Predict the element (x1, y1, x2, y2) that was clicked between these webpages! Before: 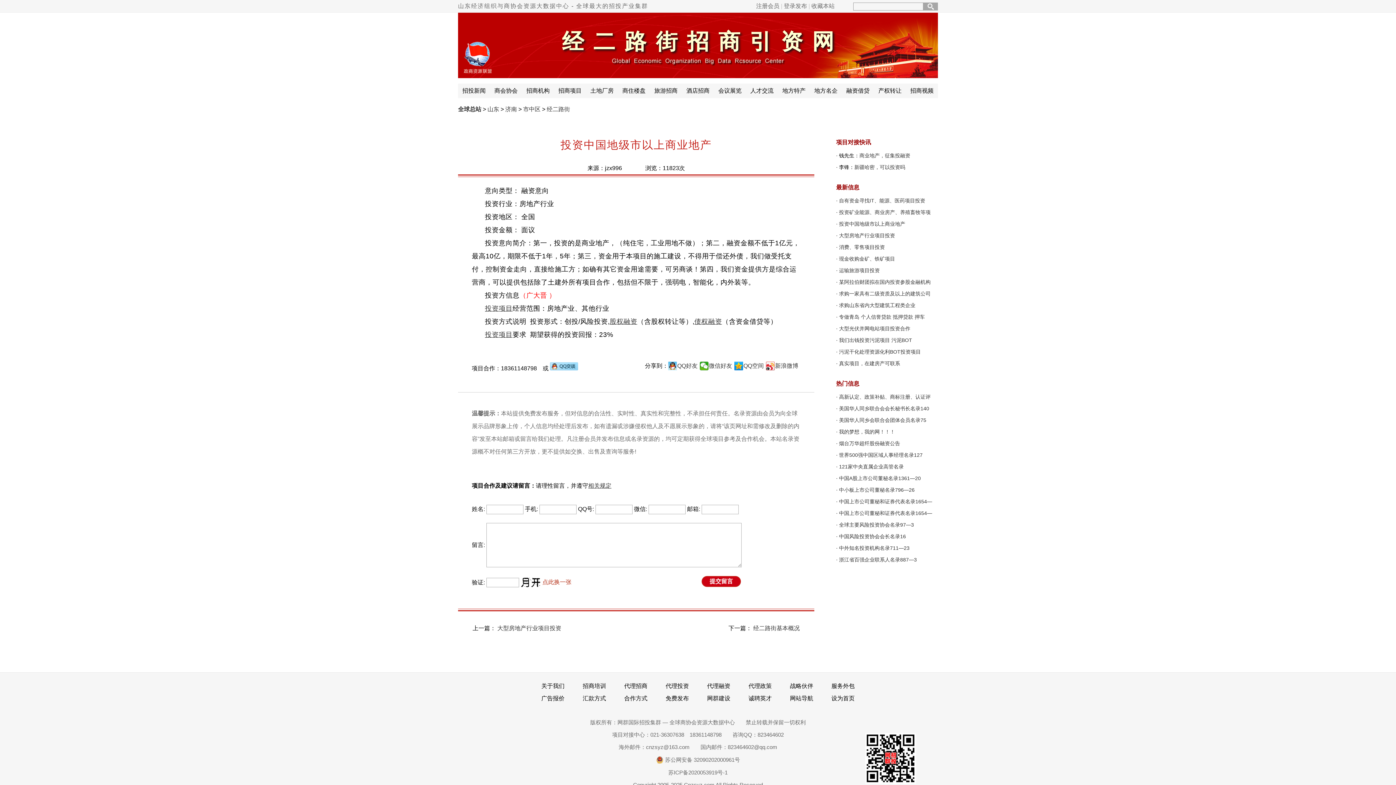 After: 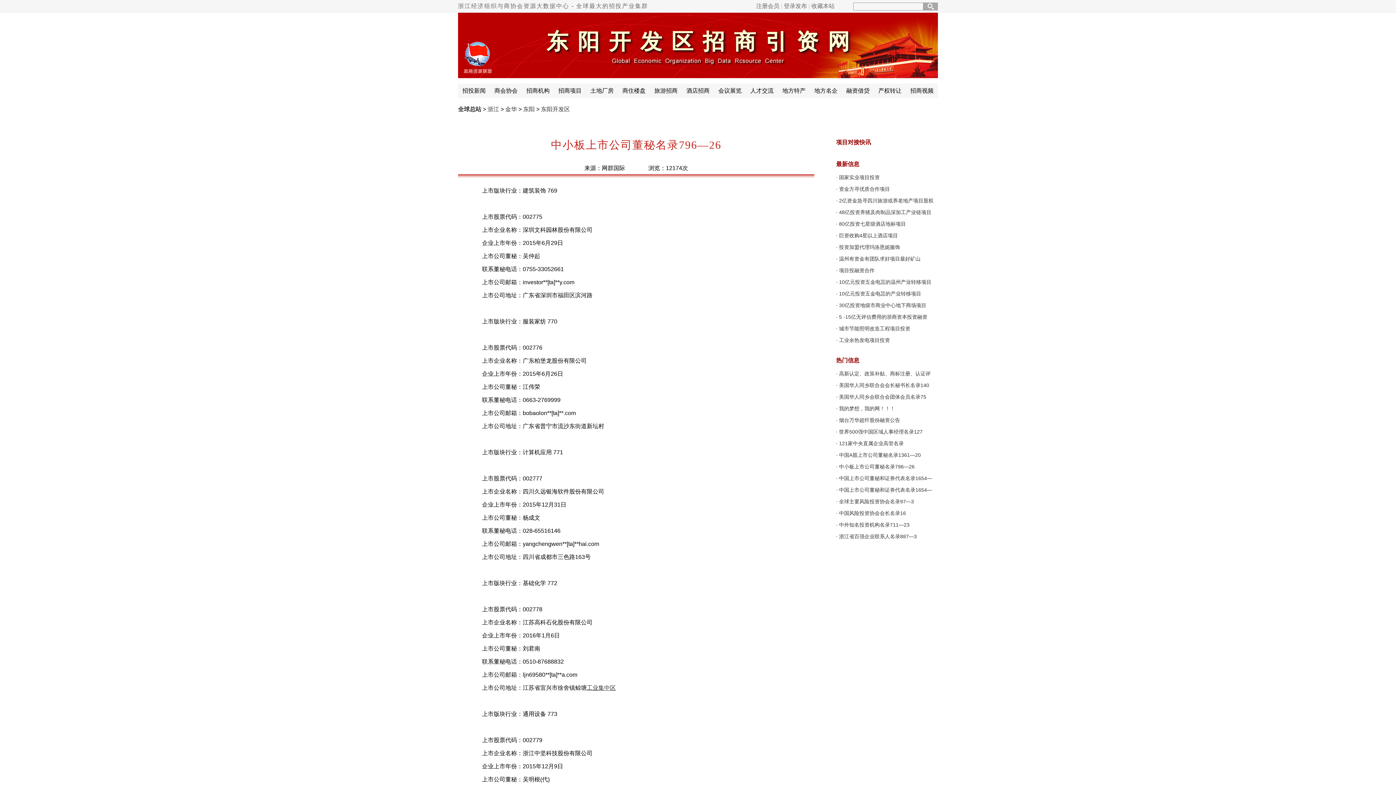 Action: label: 中小板上市公司董秘名录796—26 bbox: (839, 487, 914, 493)